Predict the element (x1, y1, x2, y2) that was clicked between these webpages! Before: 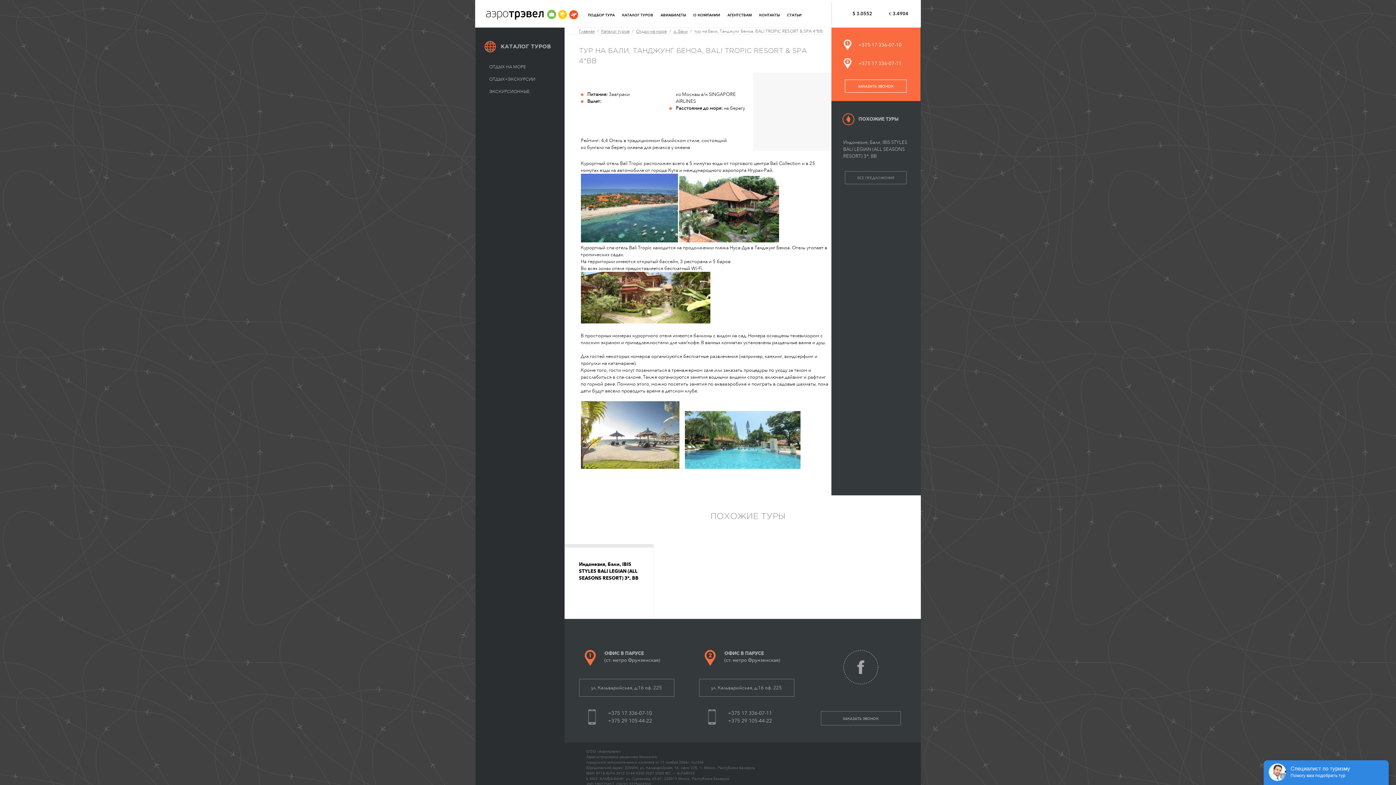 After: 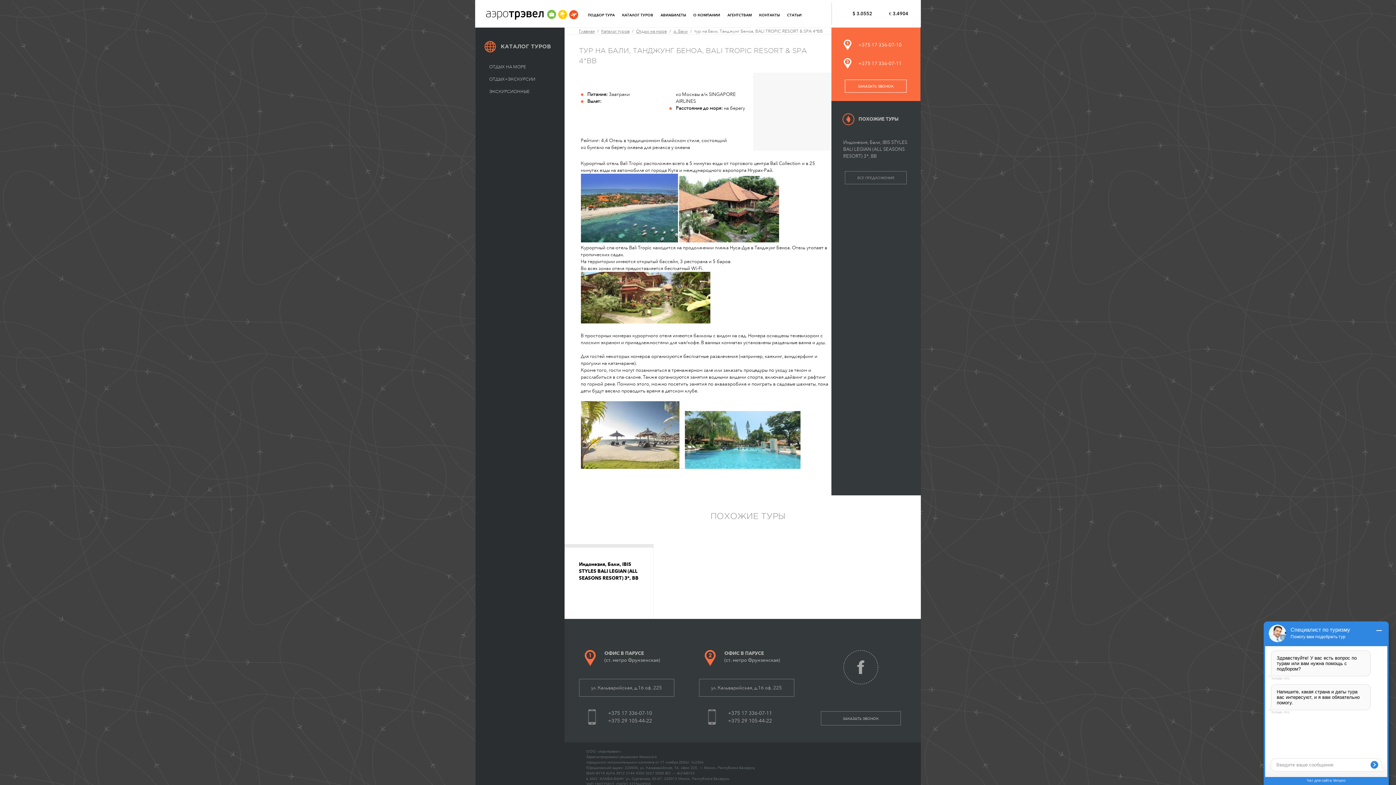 Action: label: +375 17 336-07-10 bbox: (608, 710, 652, 716)